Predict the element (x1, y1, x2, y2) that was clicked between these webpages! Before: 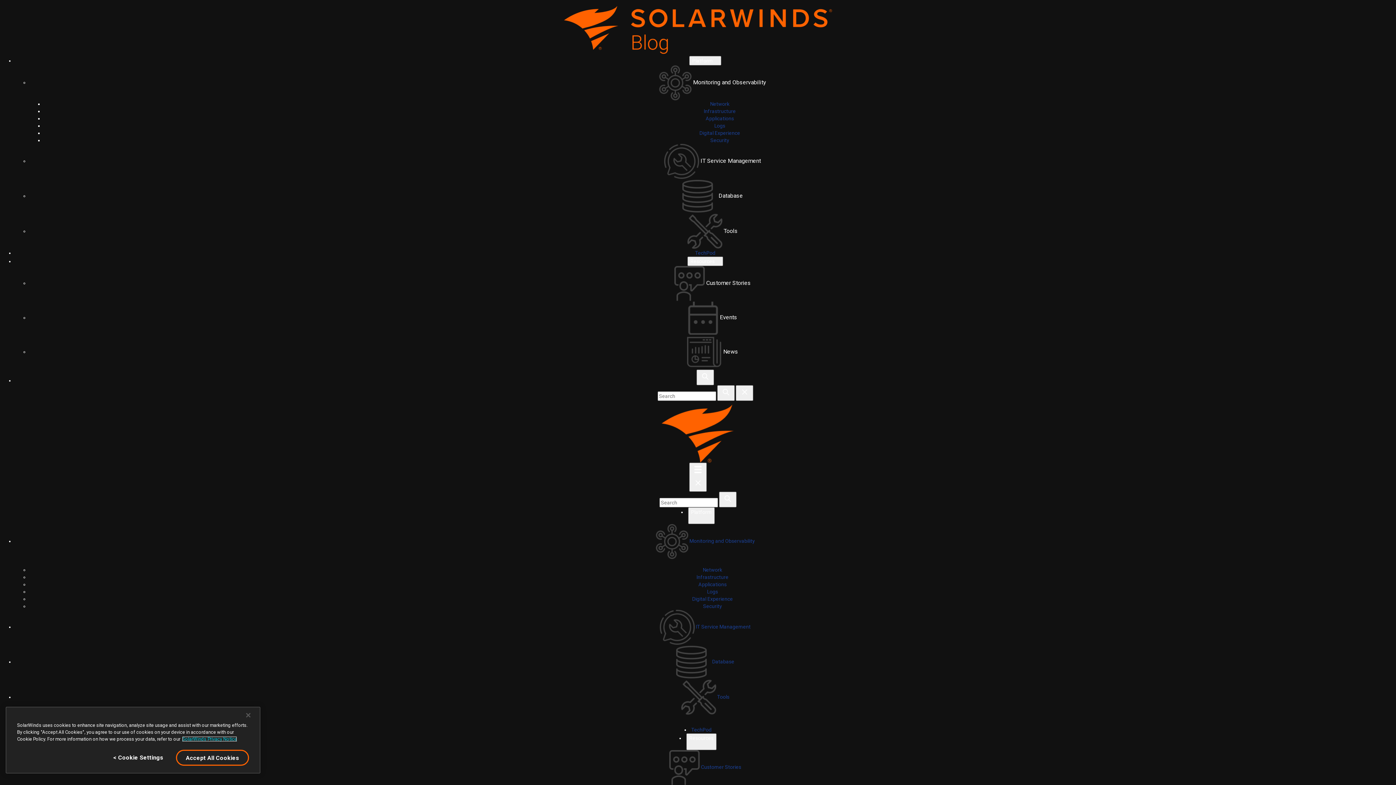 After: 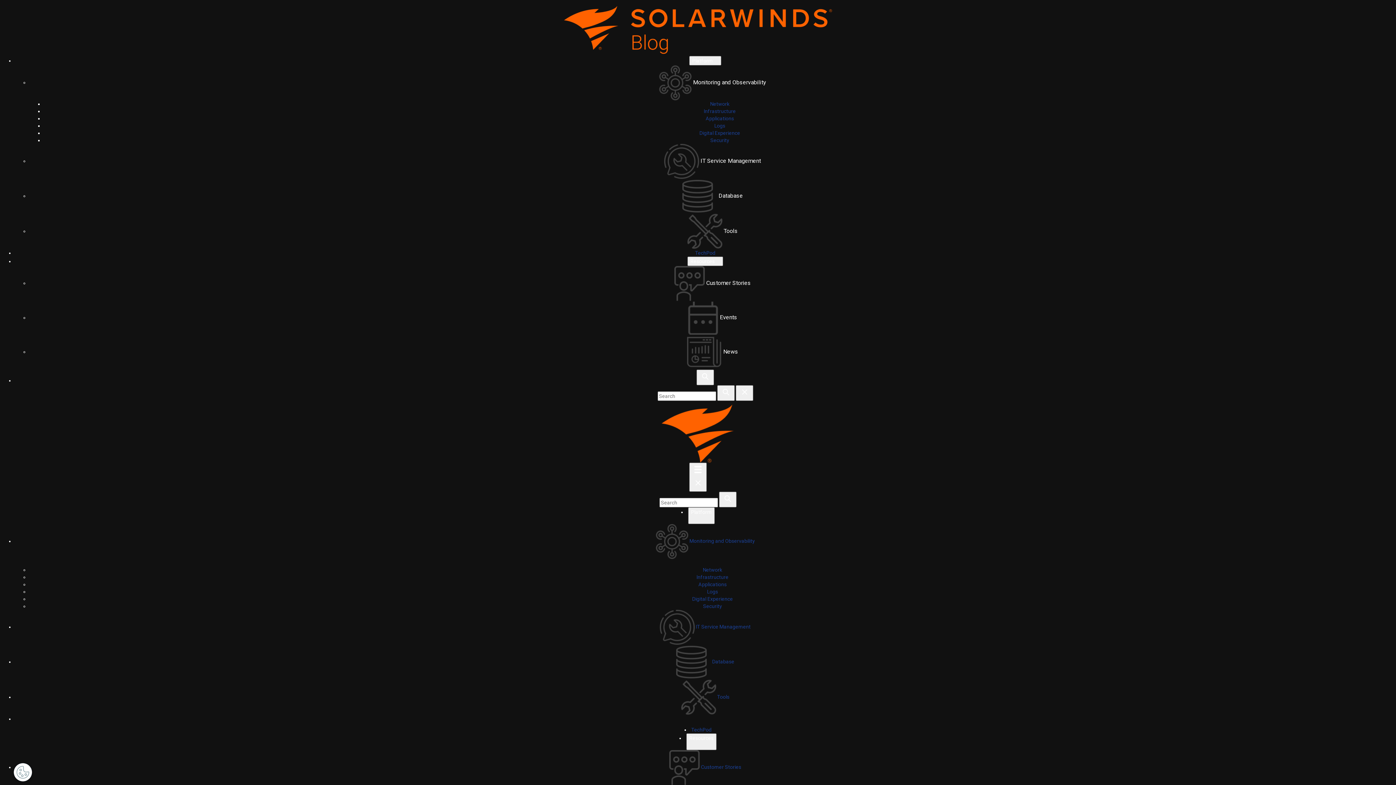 Action: label: Applications bbox: (698, 581, 726, 587)